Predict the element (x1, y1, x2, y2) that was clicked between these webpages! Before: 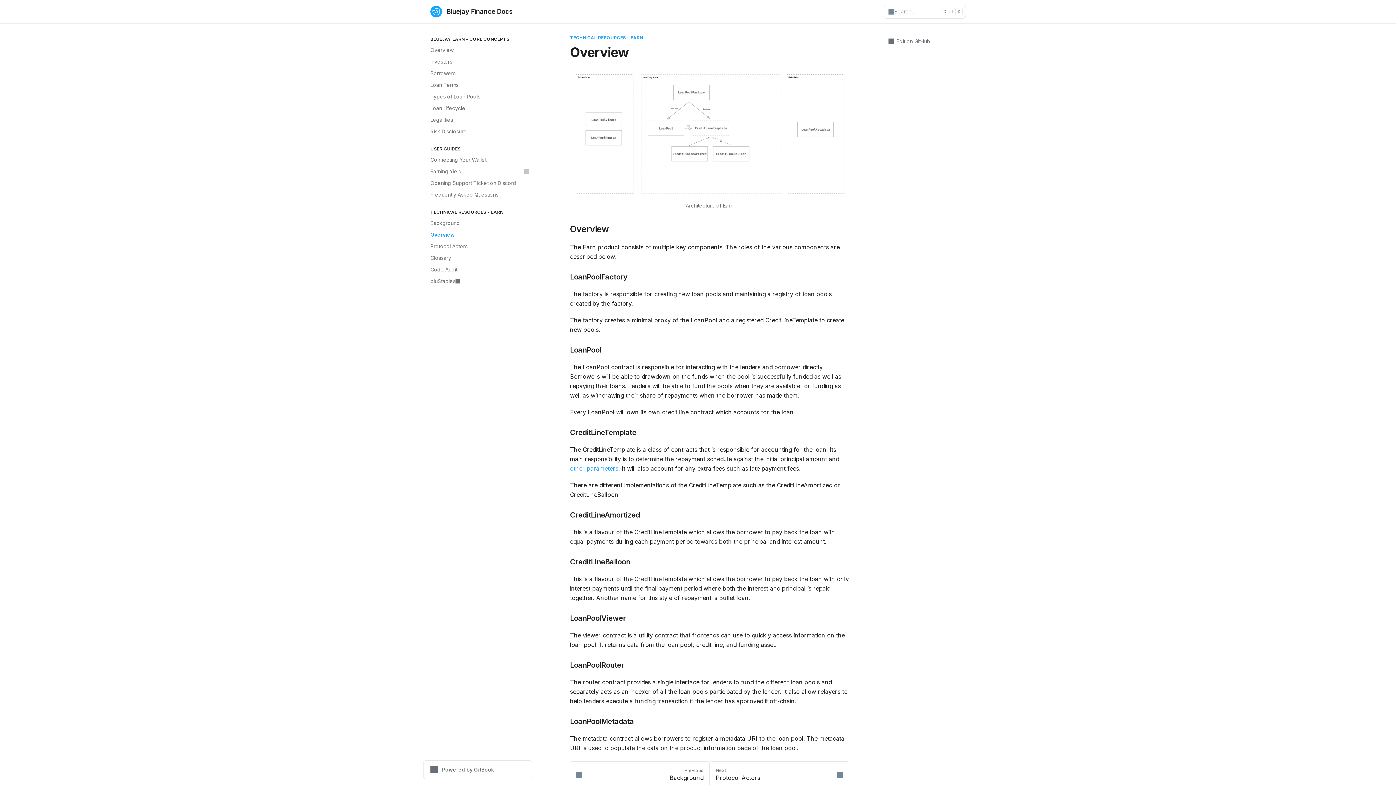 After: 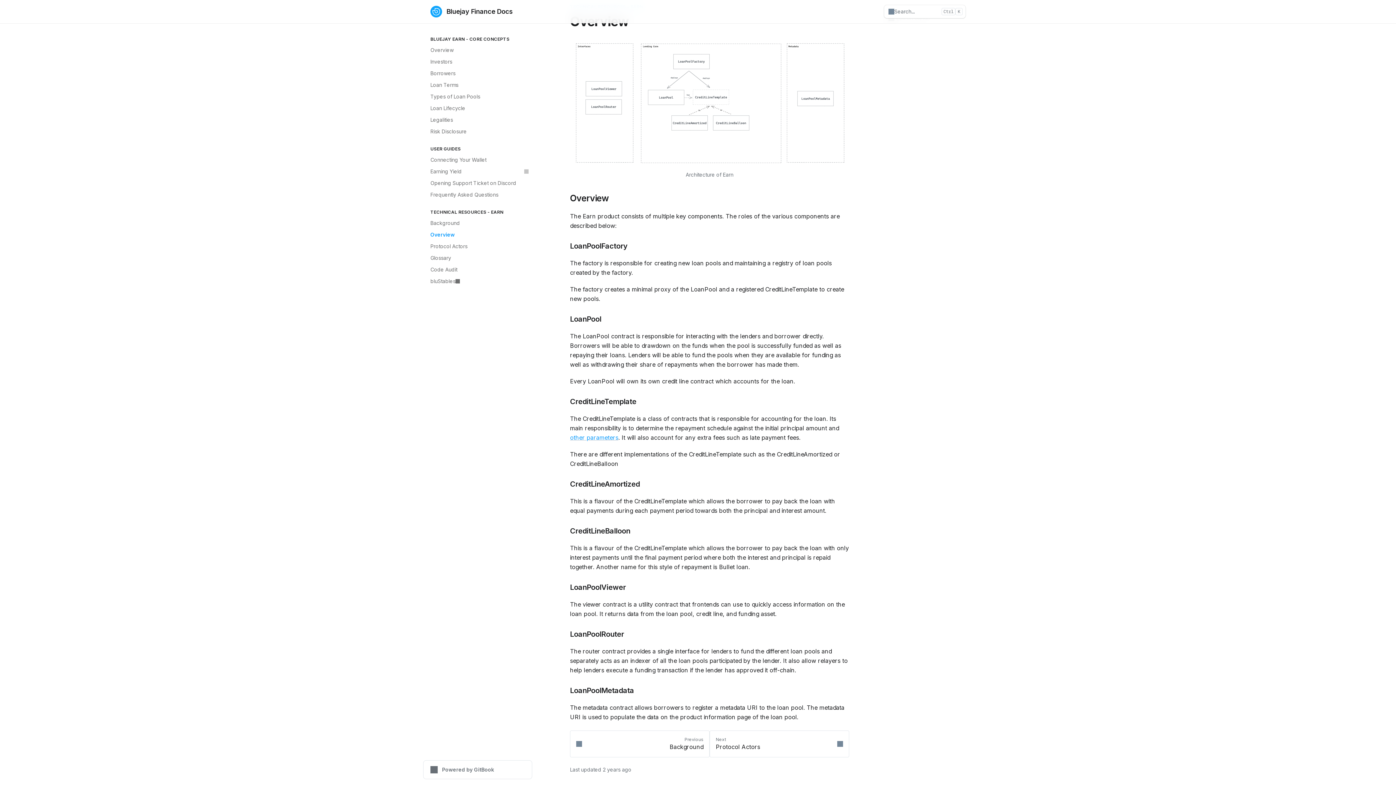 Action: label: Direct link to heading bbox: (561, 511, 849, 518)